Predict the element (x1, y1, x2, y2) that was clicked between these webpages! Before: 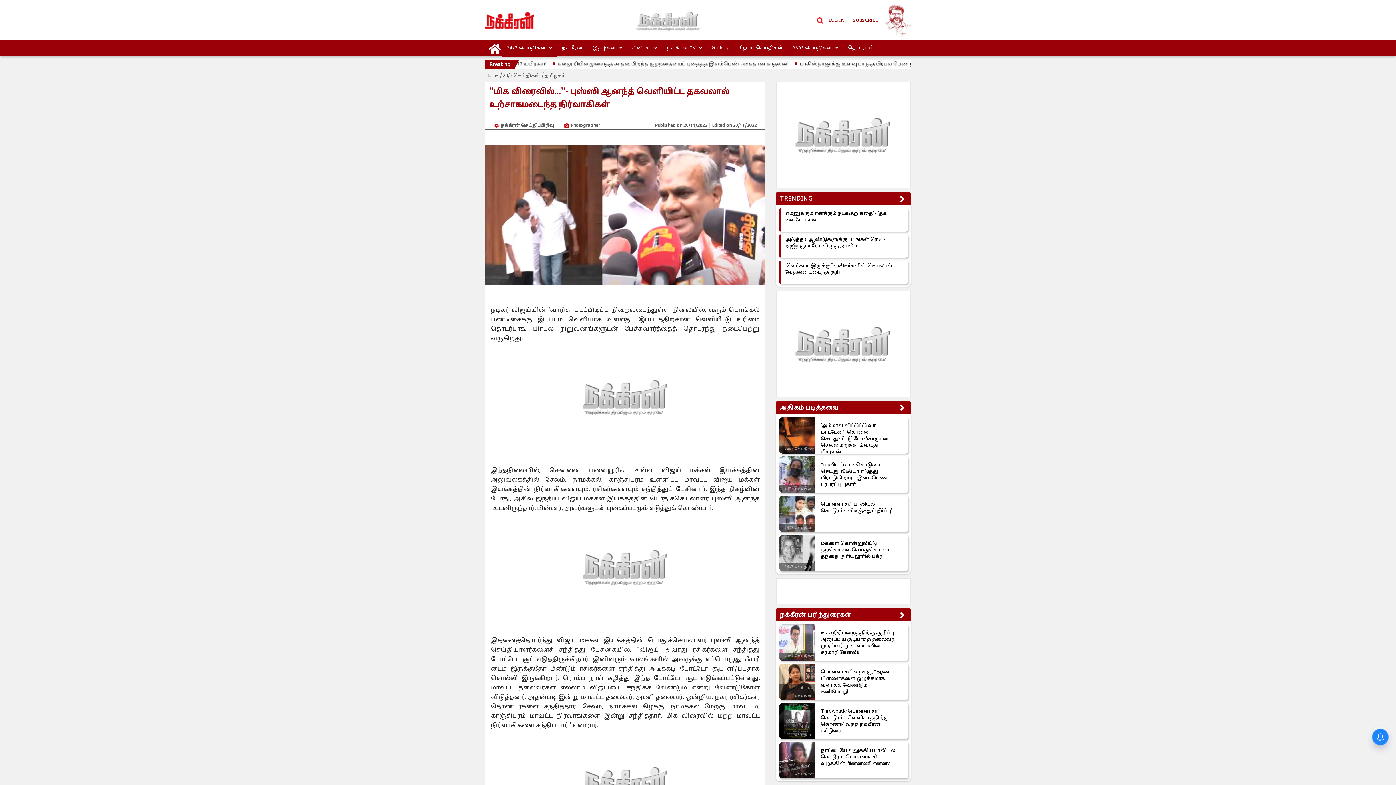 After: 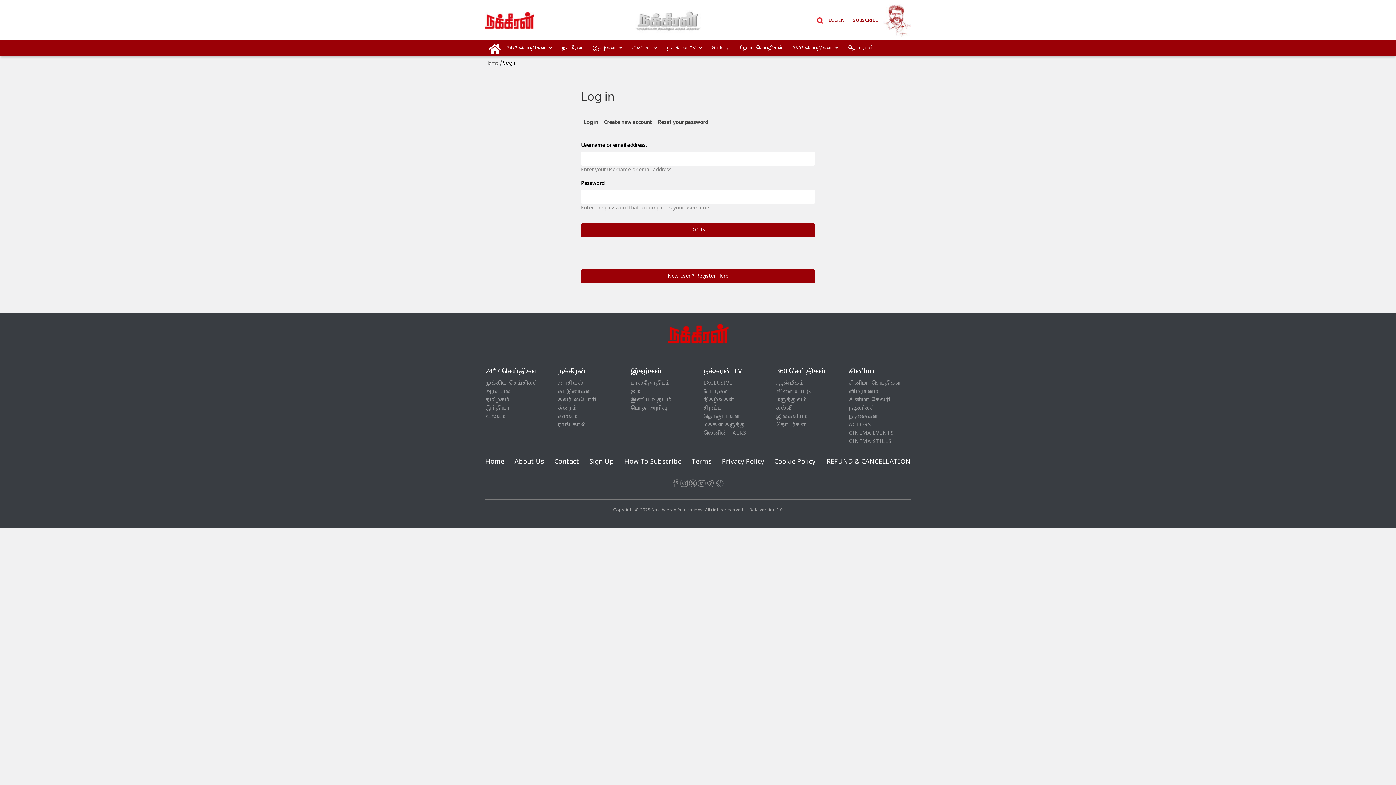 Action: bbox: (825, 16, 848, 25) label: LOG IN